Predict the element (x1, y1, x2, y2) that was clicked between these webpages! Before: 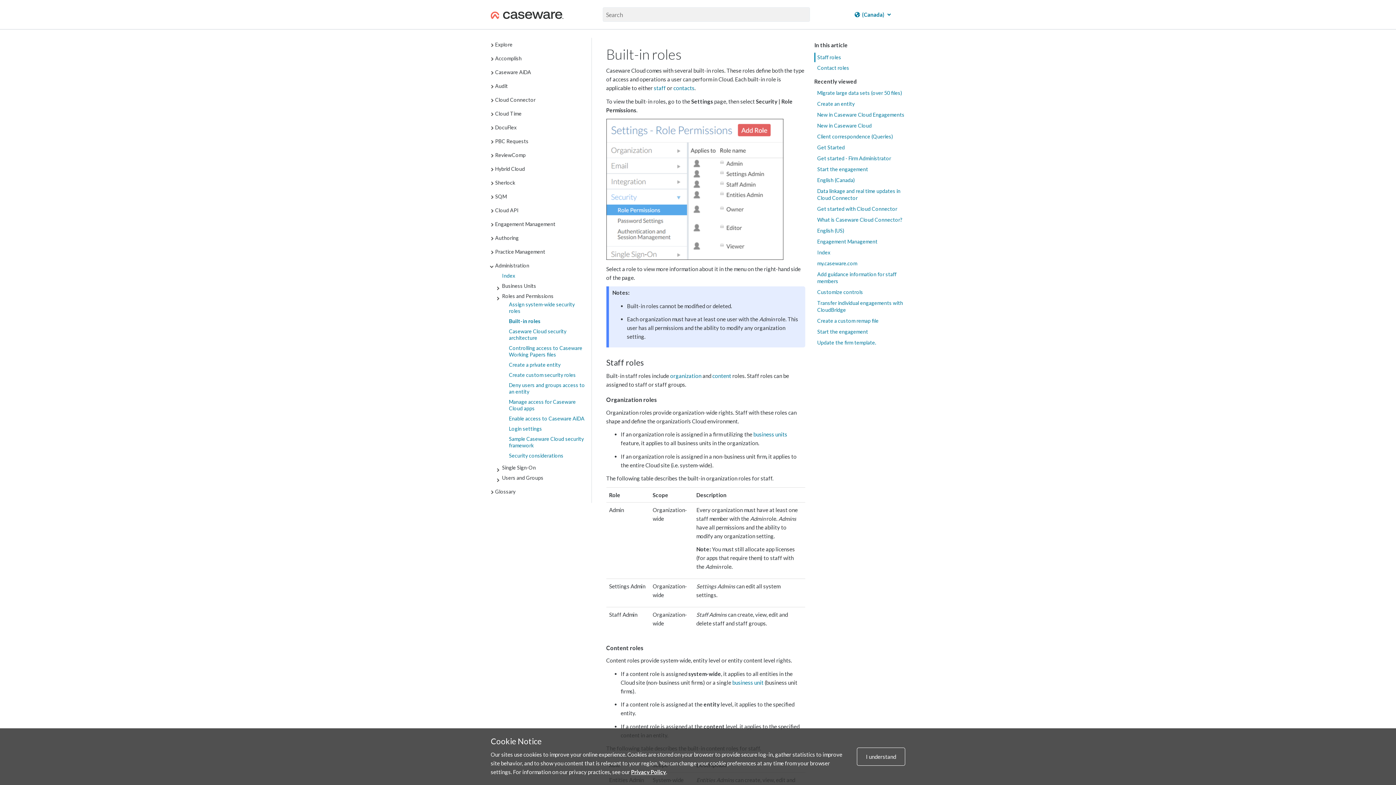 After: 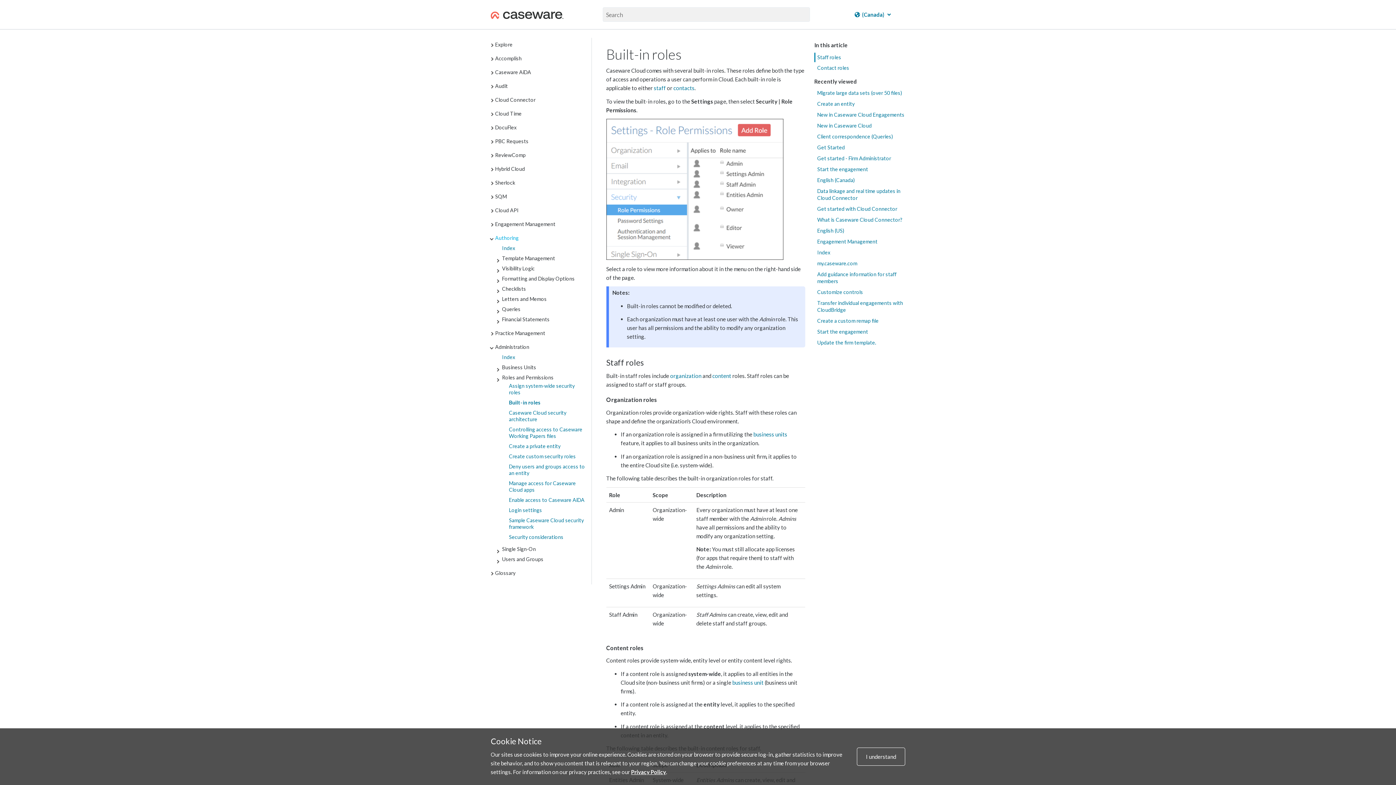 Action: label: Authoring bbox: (495, 234, 518, 240)